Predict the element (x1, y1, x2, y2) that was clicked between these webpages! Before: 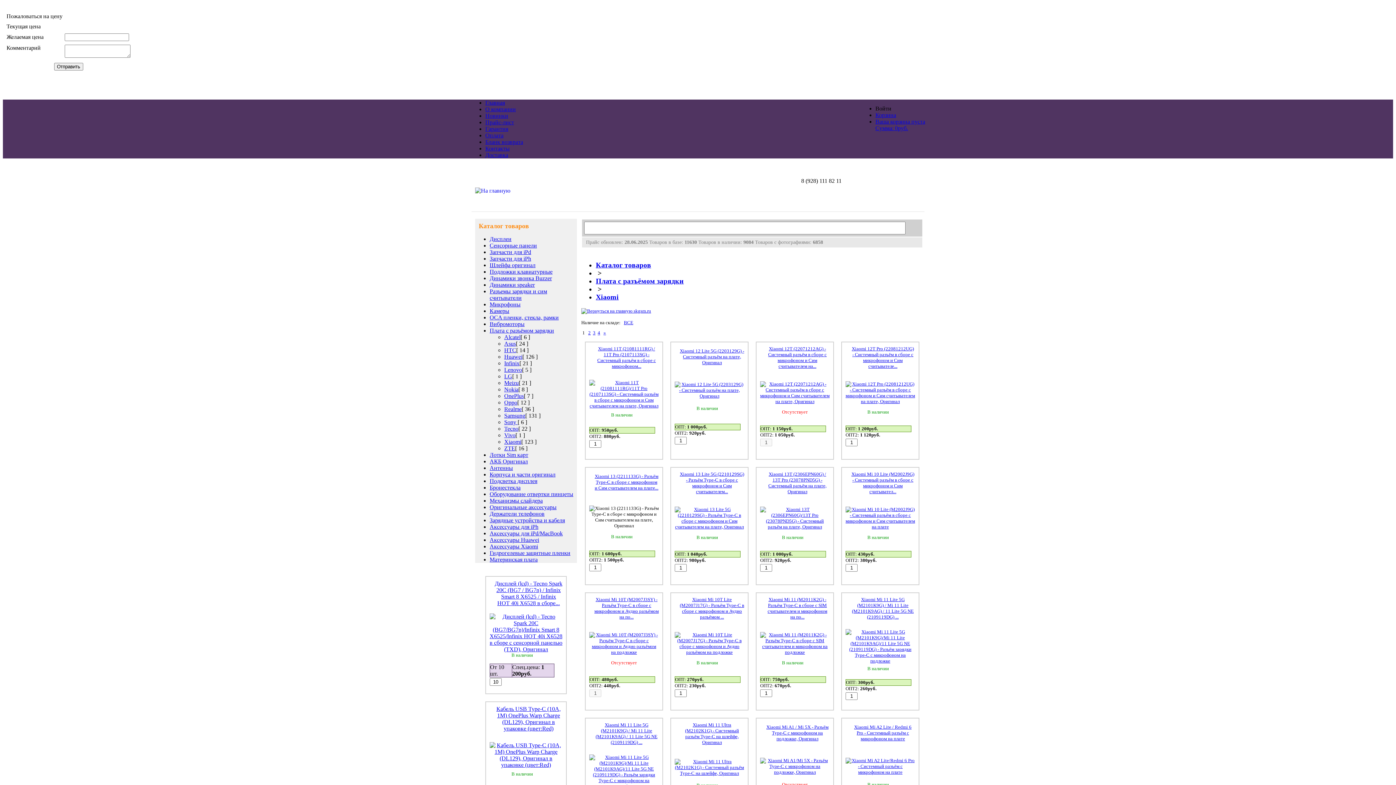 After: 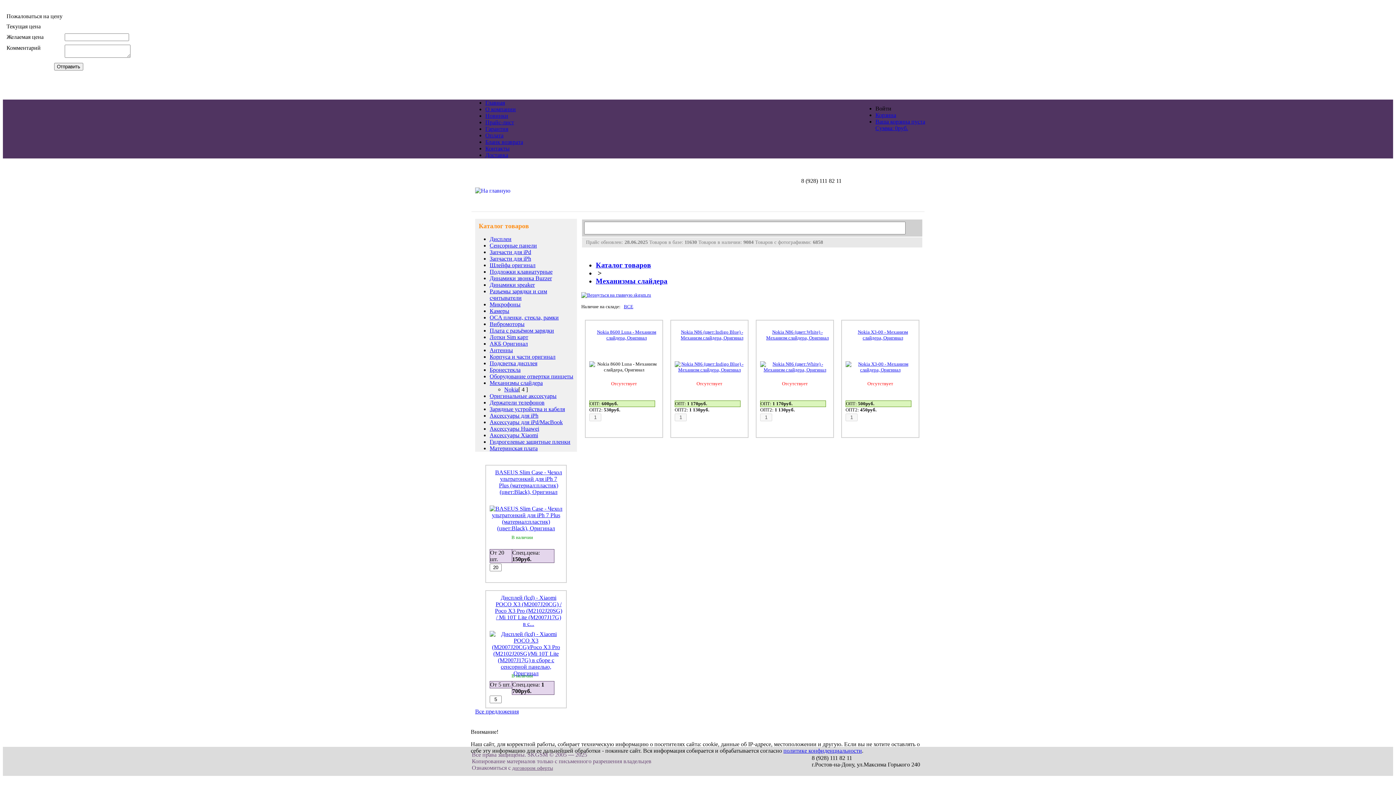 Action: bbox: (489, 497, 542, 504) label: Механизмы слайдера